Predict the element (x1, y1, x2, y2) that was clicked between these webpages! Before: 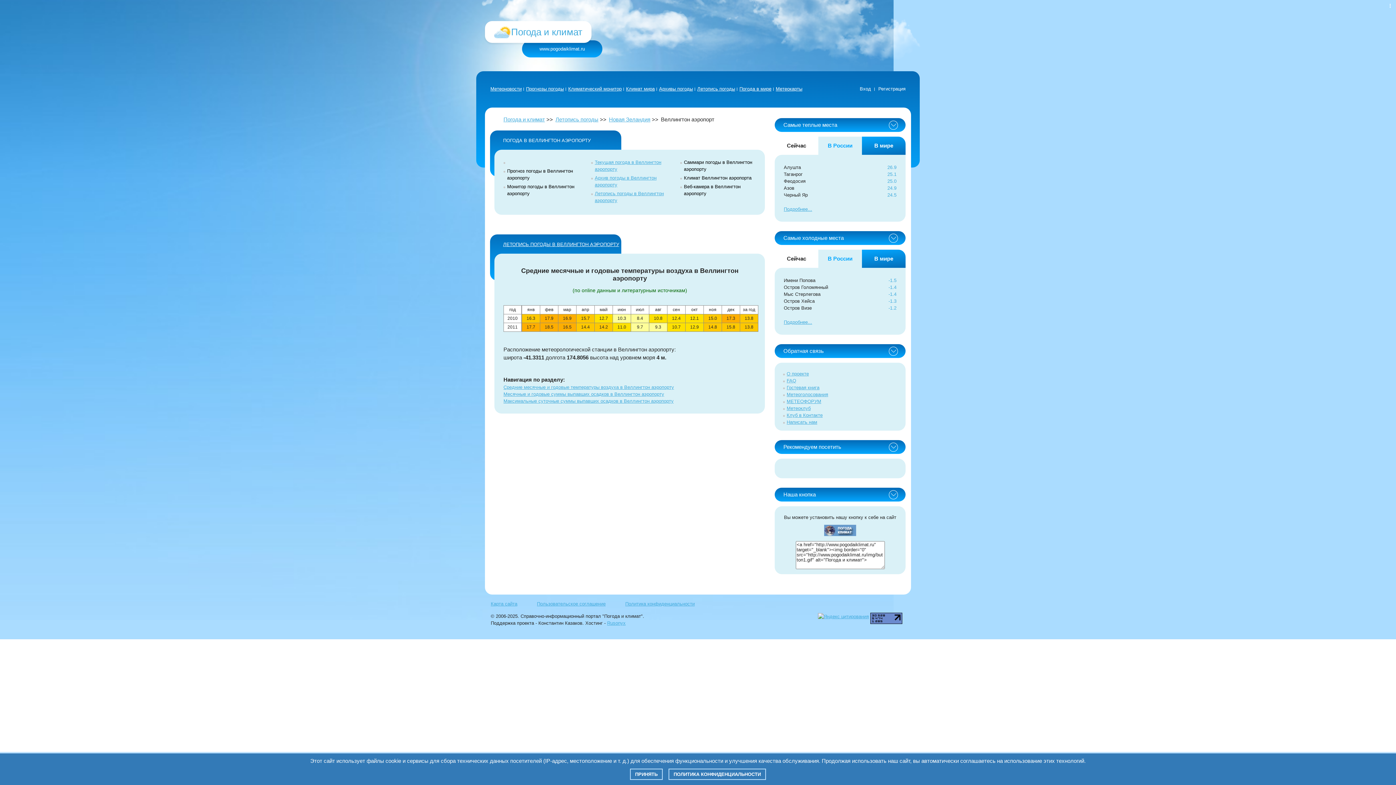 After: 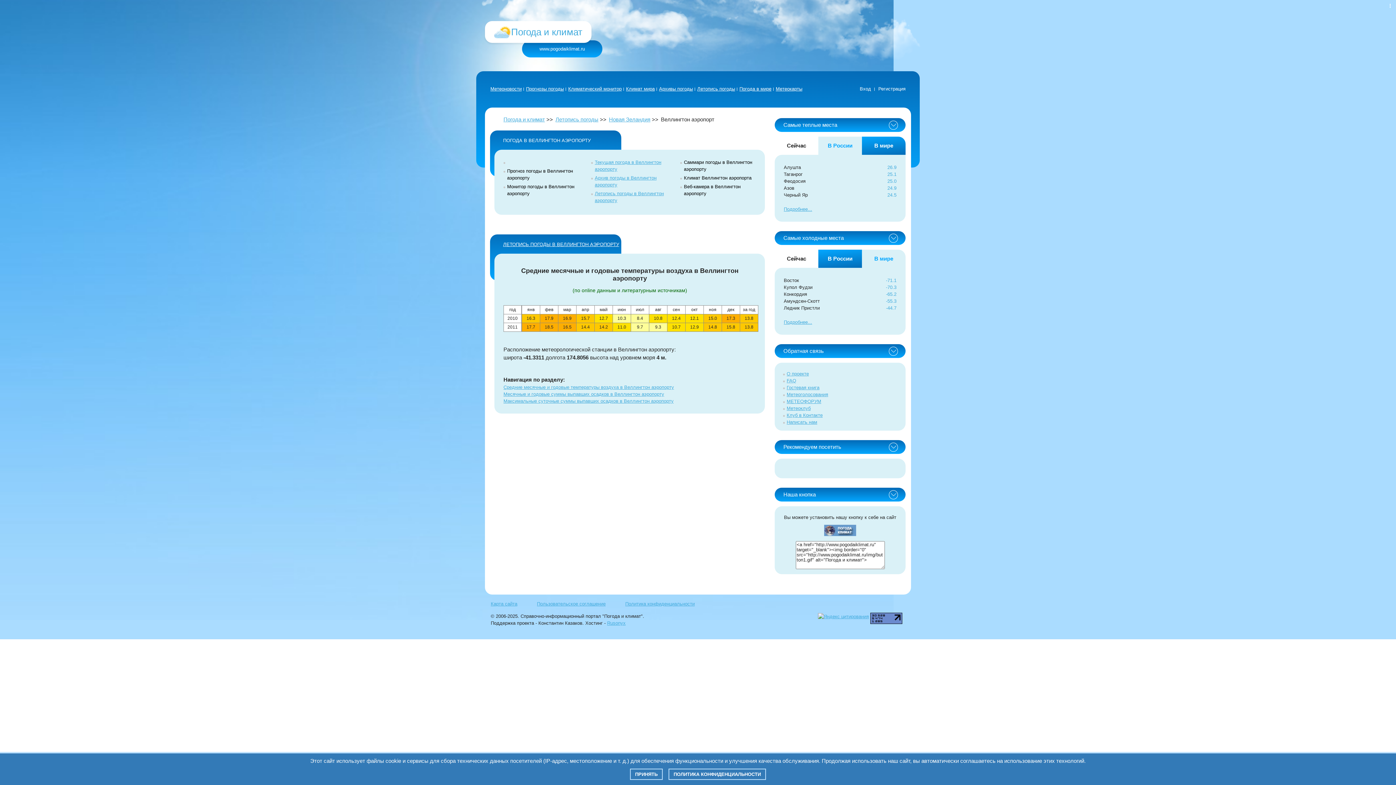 Action: label: В мире bbox: (862, 249, 905, 268)